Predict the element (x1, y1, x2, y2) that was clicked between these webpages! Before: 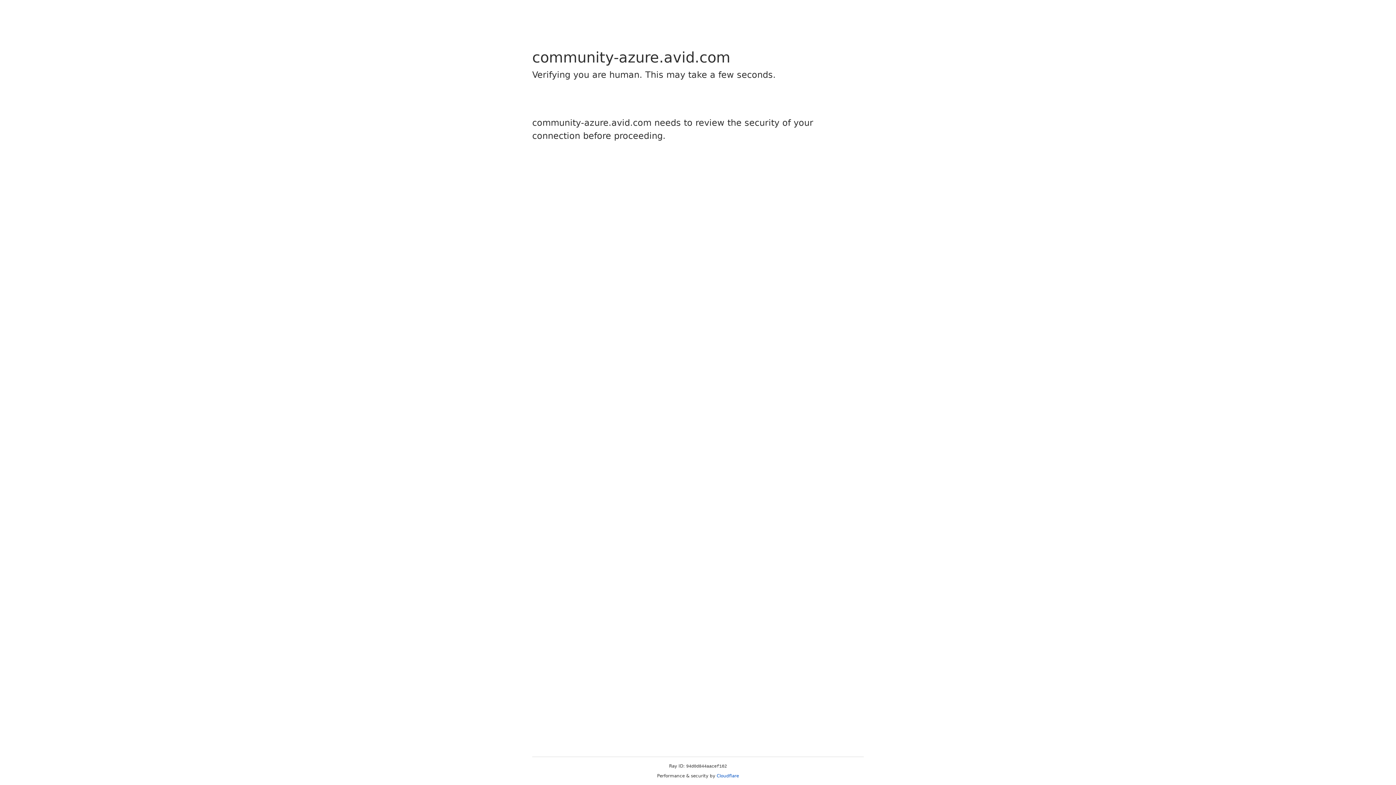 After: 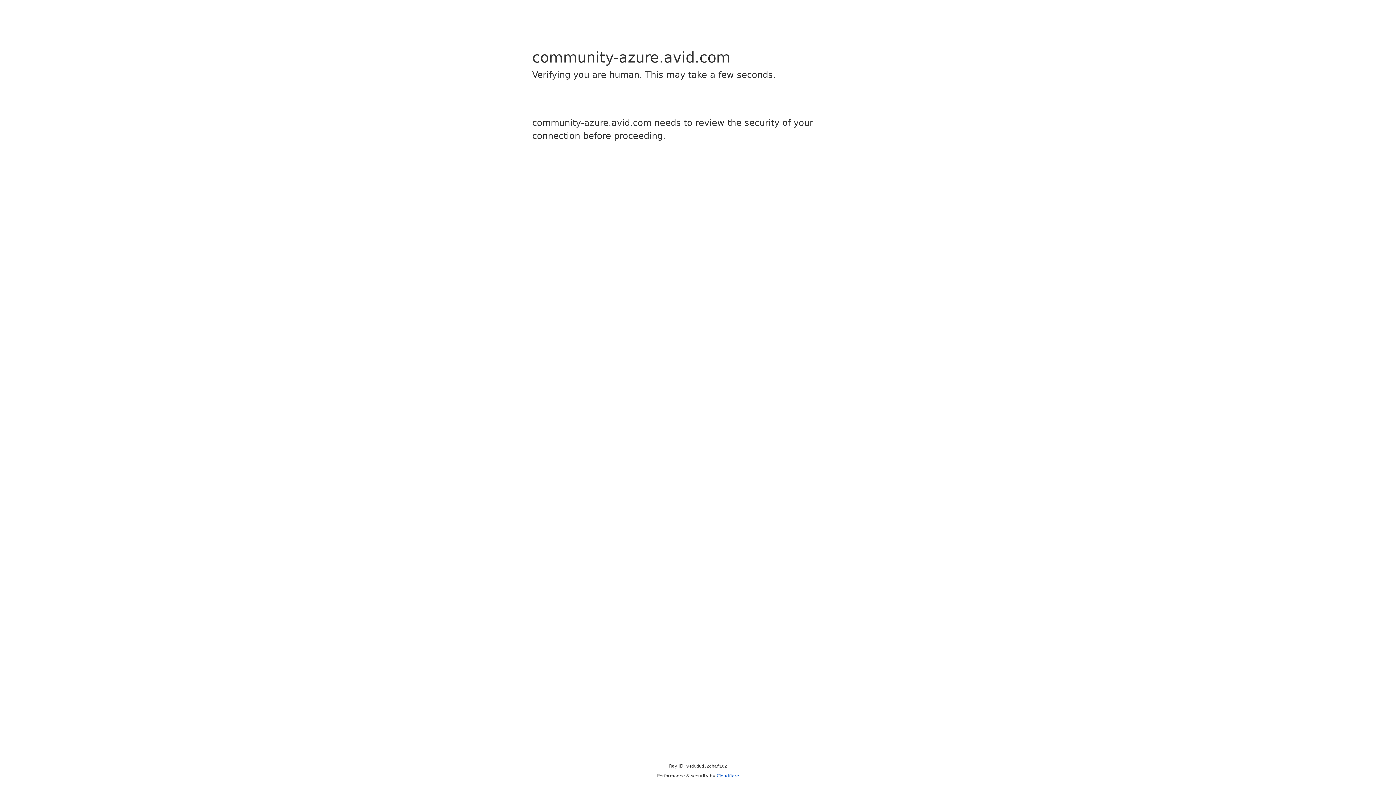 Action: label: Cloudflare bbox: (716, 773, 739, 778)